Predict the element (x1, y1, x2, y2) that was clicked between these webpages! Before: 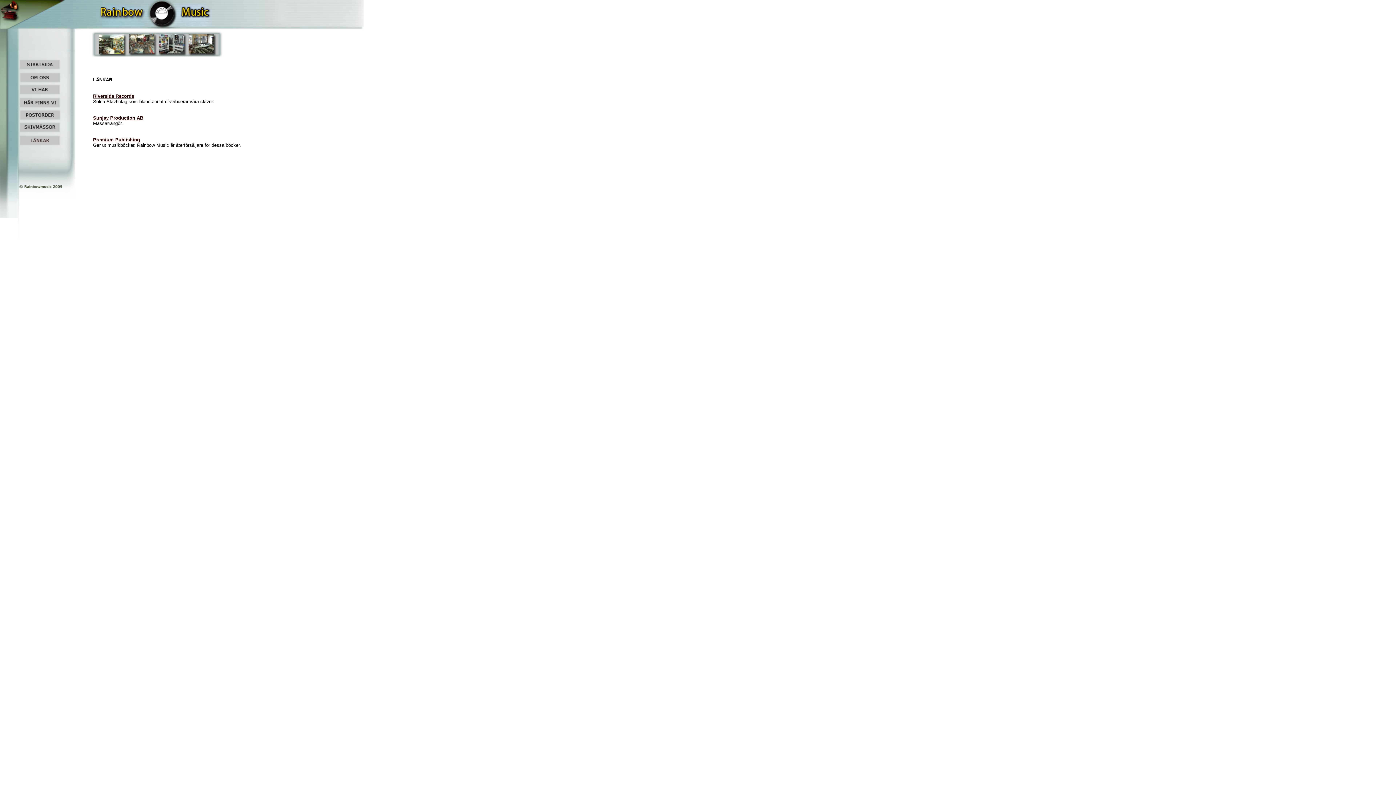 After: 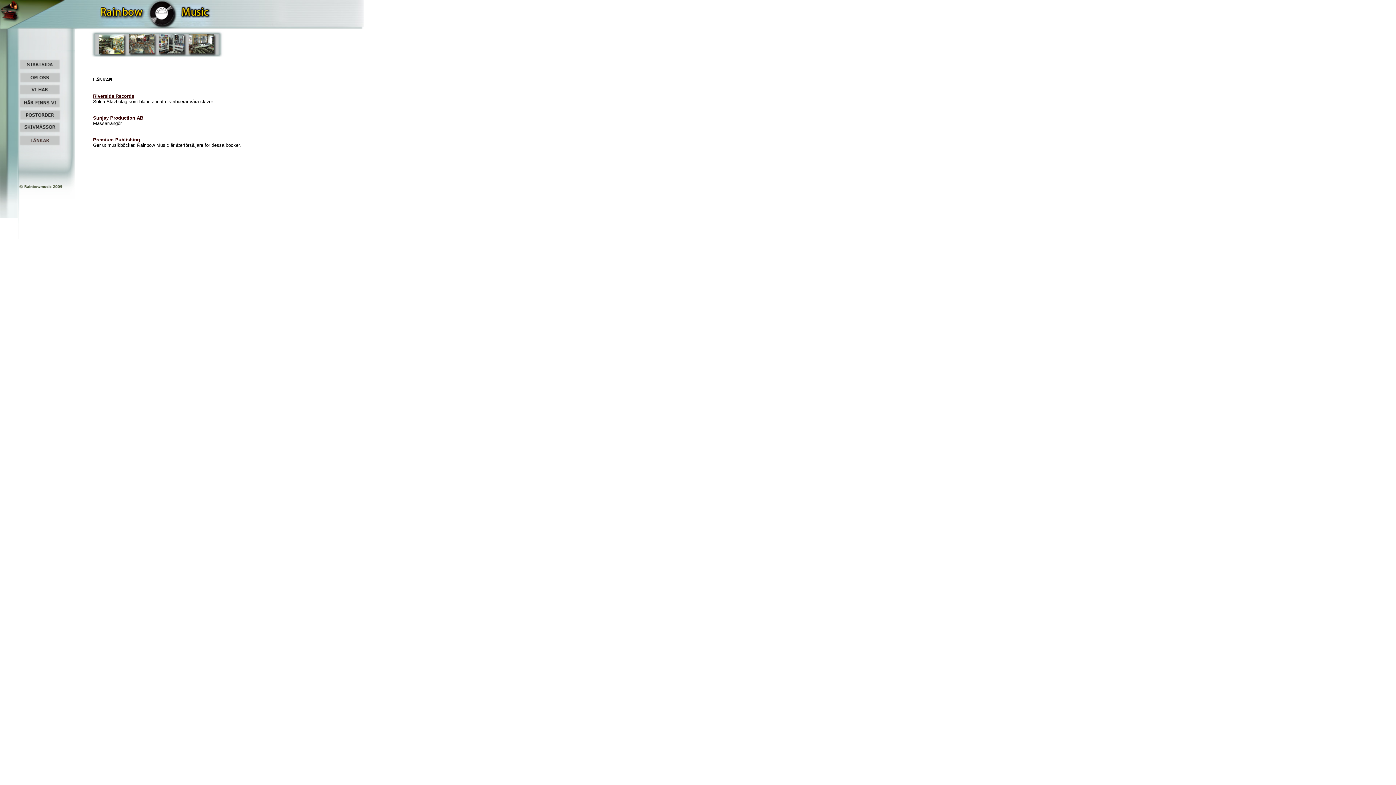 Action: label: Riverside Records bbox: (93, 93, 134, 98)